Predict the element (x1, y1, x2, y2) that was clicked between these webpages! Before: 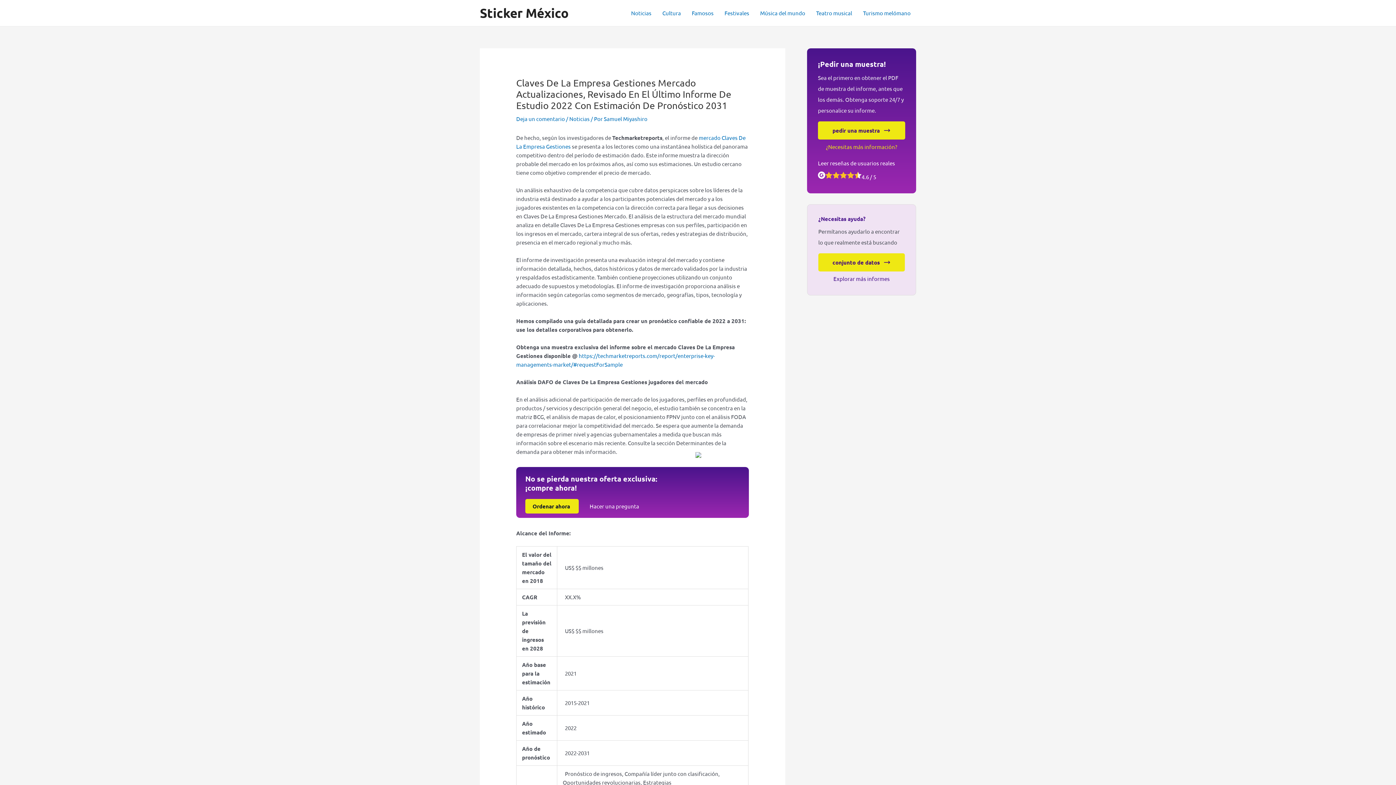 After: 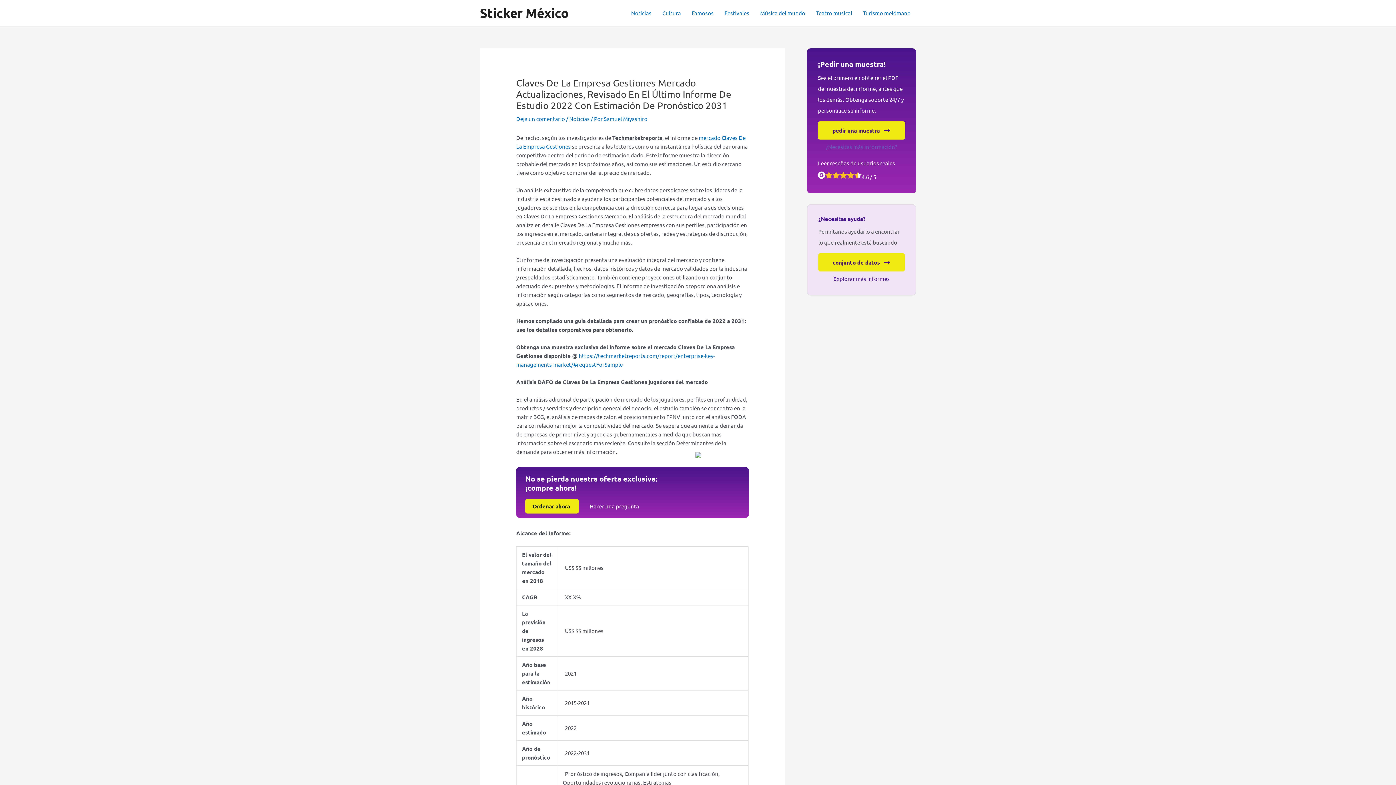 Action: bbox: (818, 139, 905, 152) label: ¿Necesitas más información?